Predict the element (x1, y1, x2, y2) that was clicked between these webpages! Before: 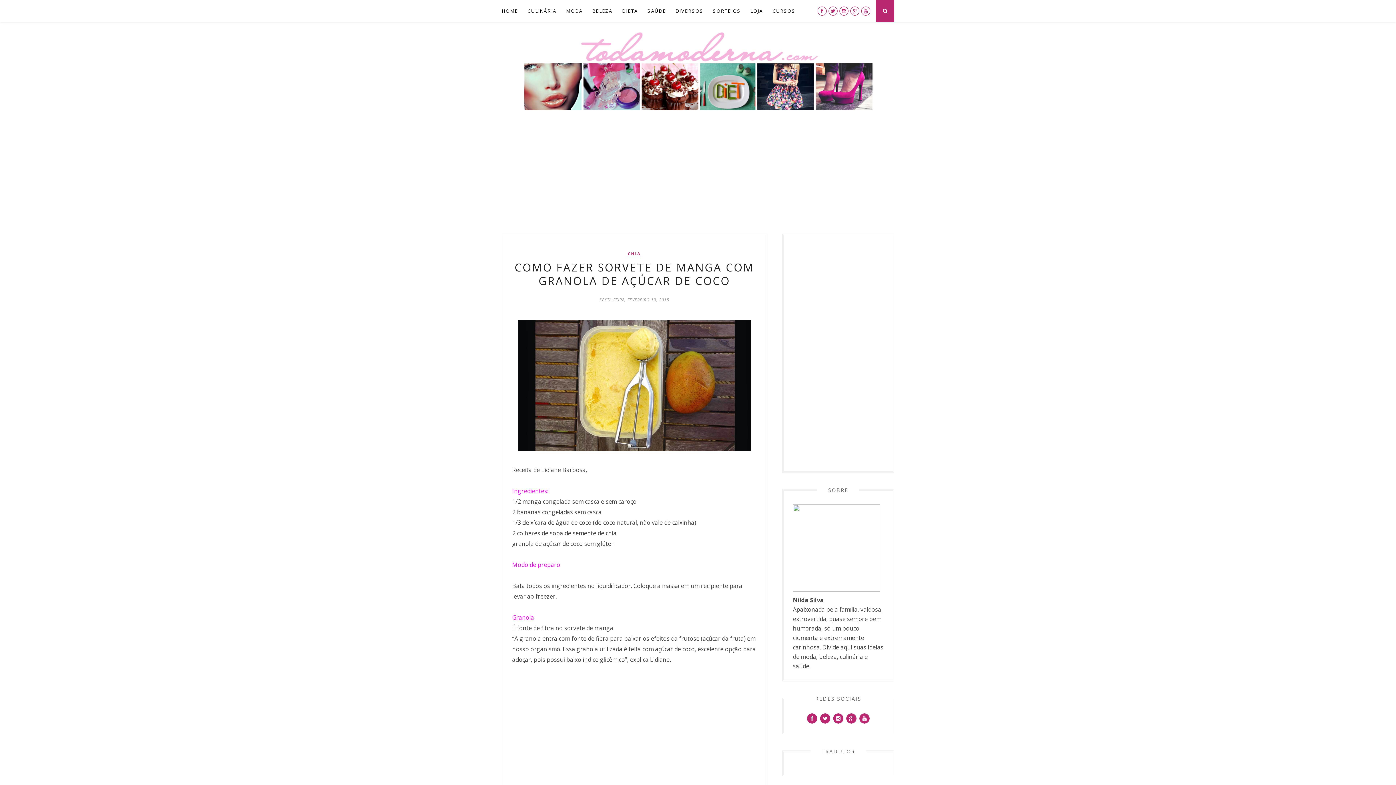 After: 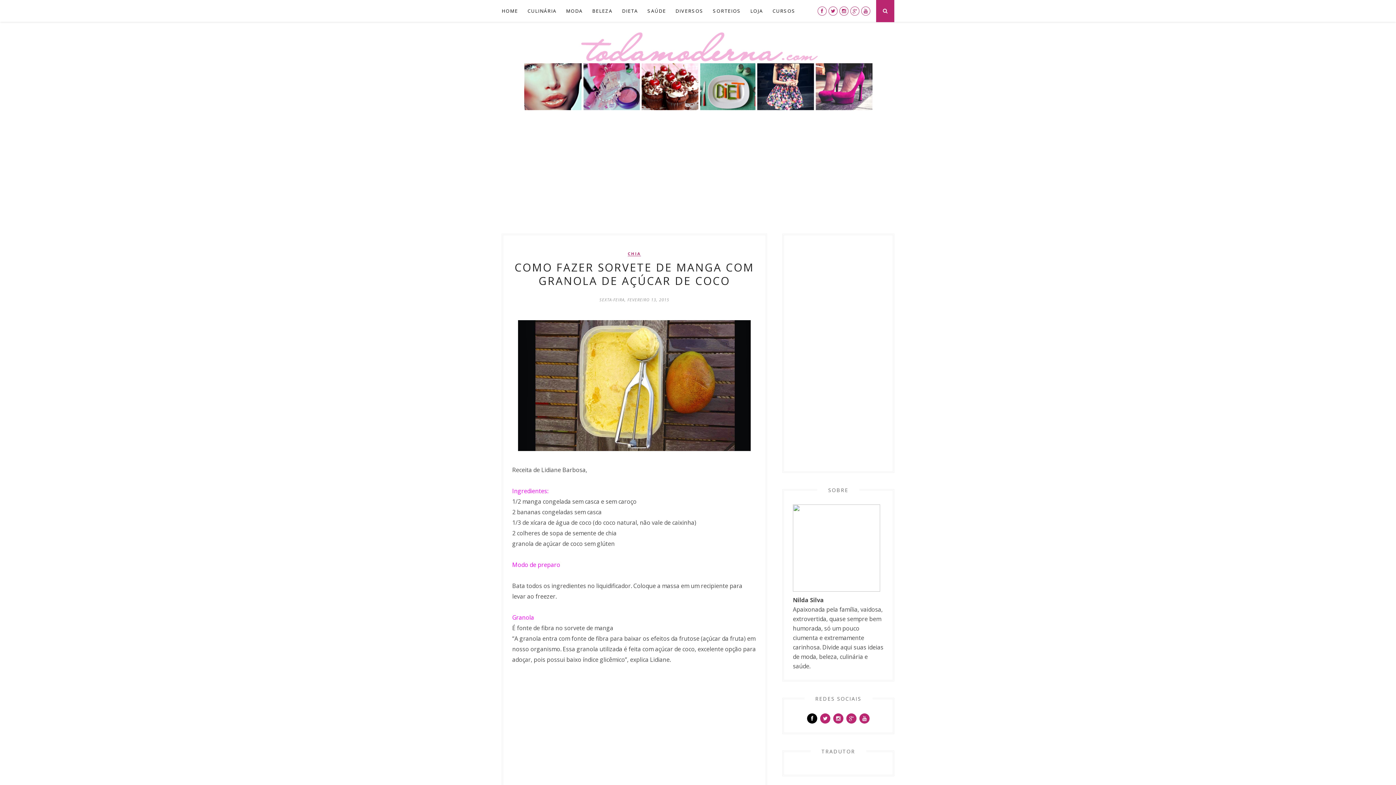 Action: bbox: (806, 714, 818, 722)